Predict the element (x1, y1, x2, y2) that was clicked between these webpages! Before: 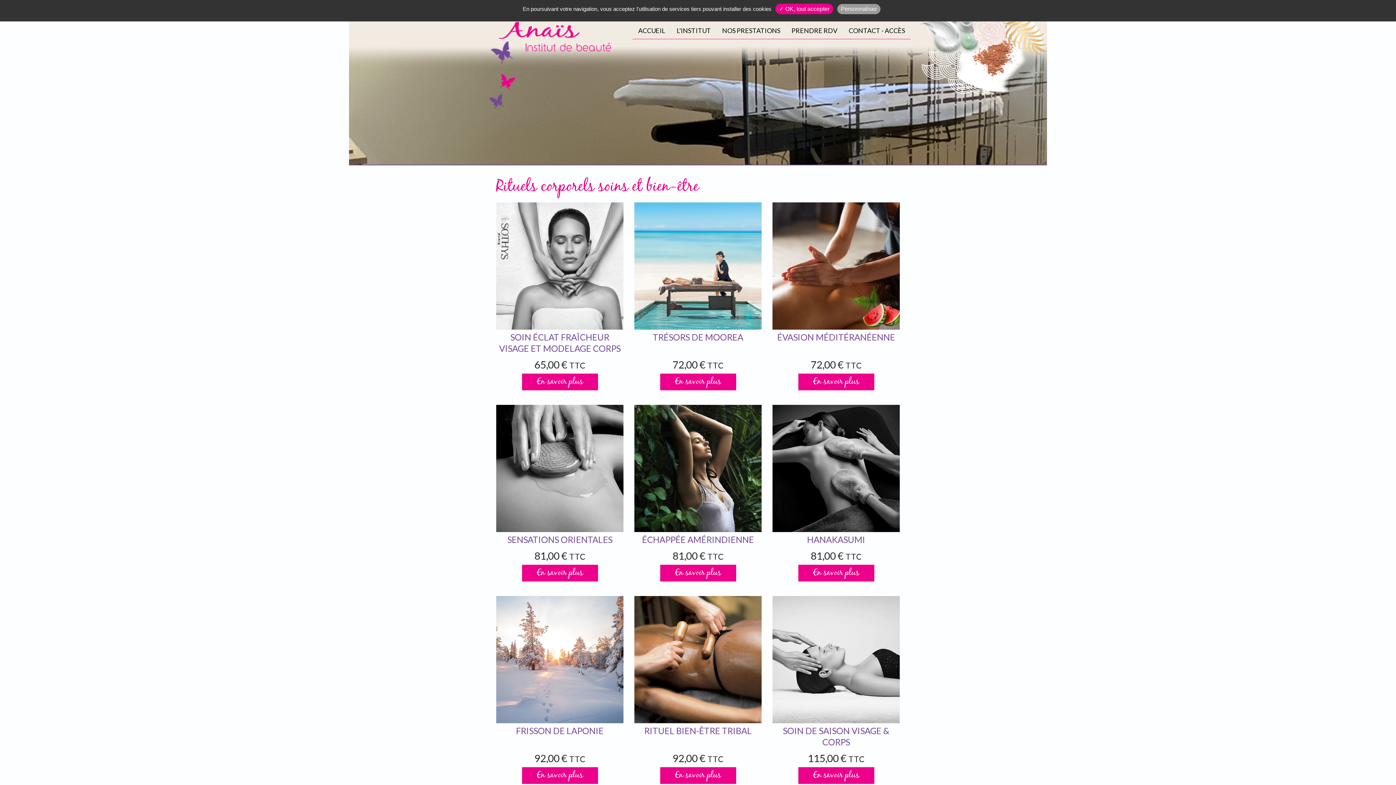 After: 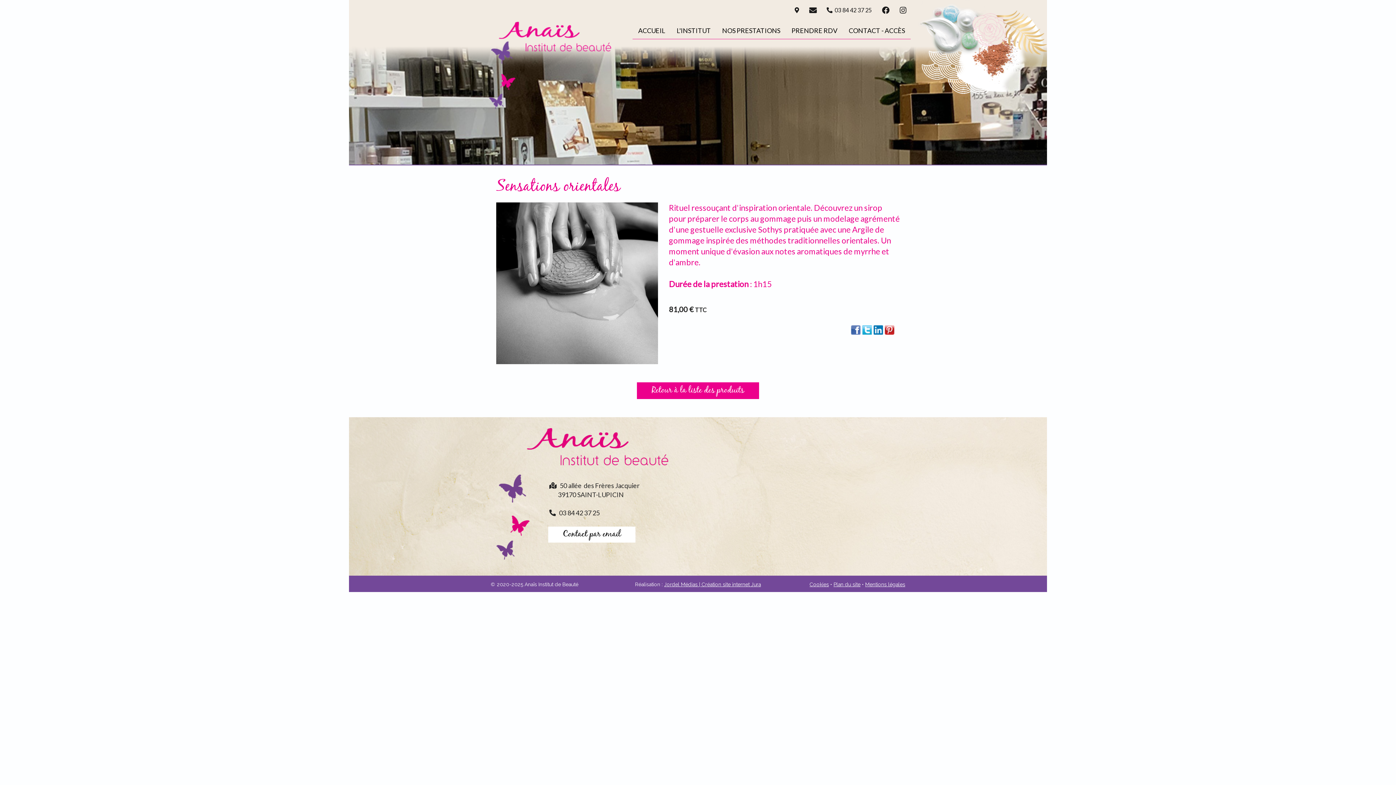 Action: bbox: (522, 565, 598, 581) label: En savoir plus